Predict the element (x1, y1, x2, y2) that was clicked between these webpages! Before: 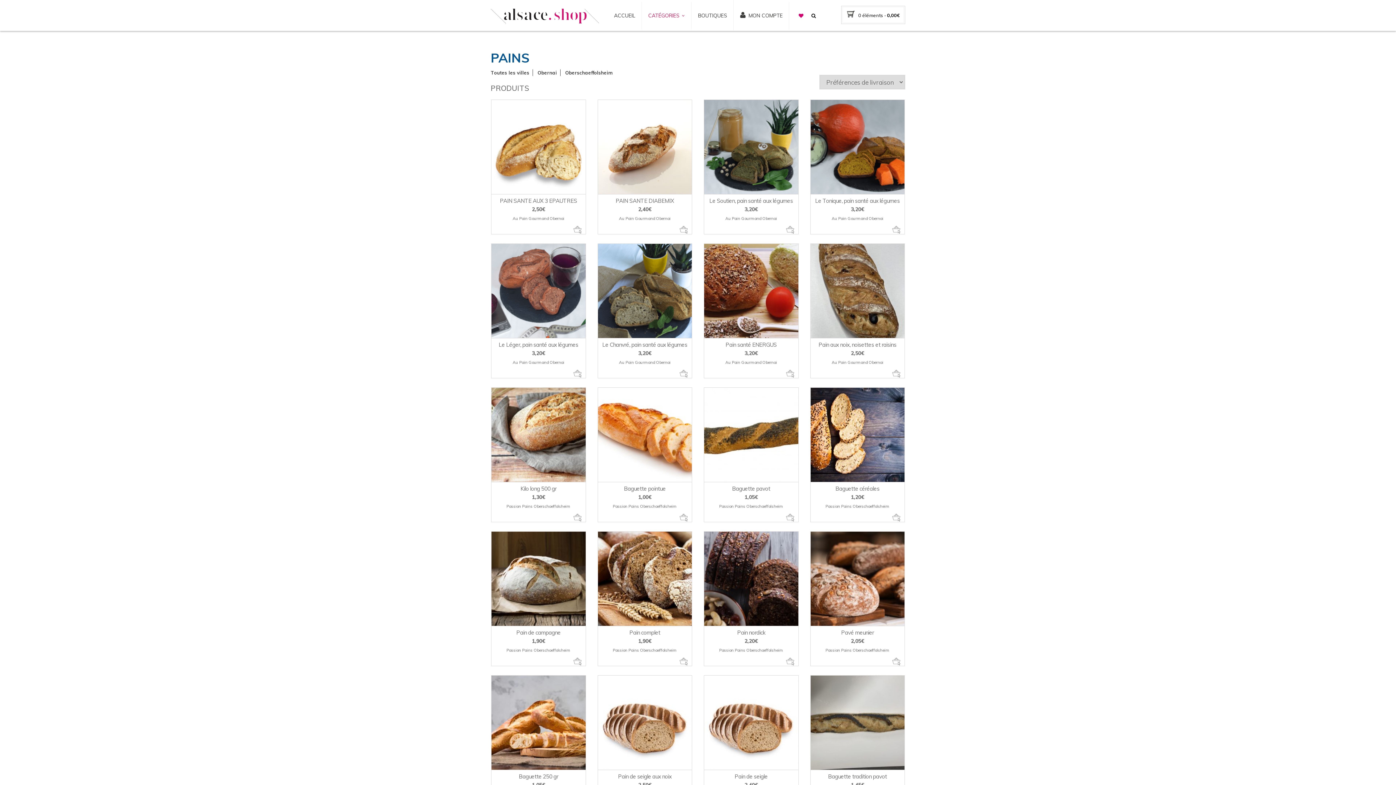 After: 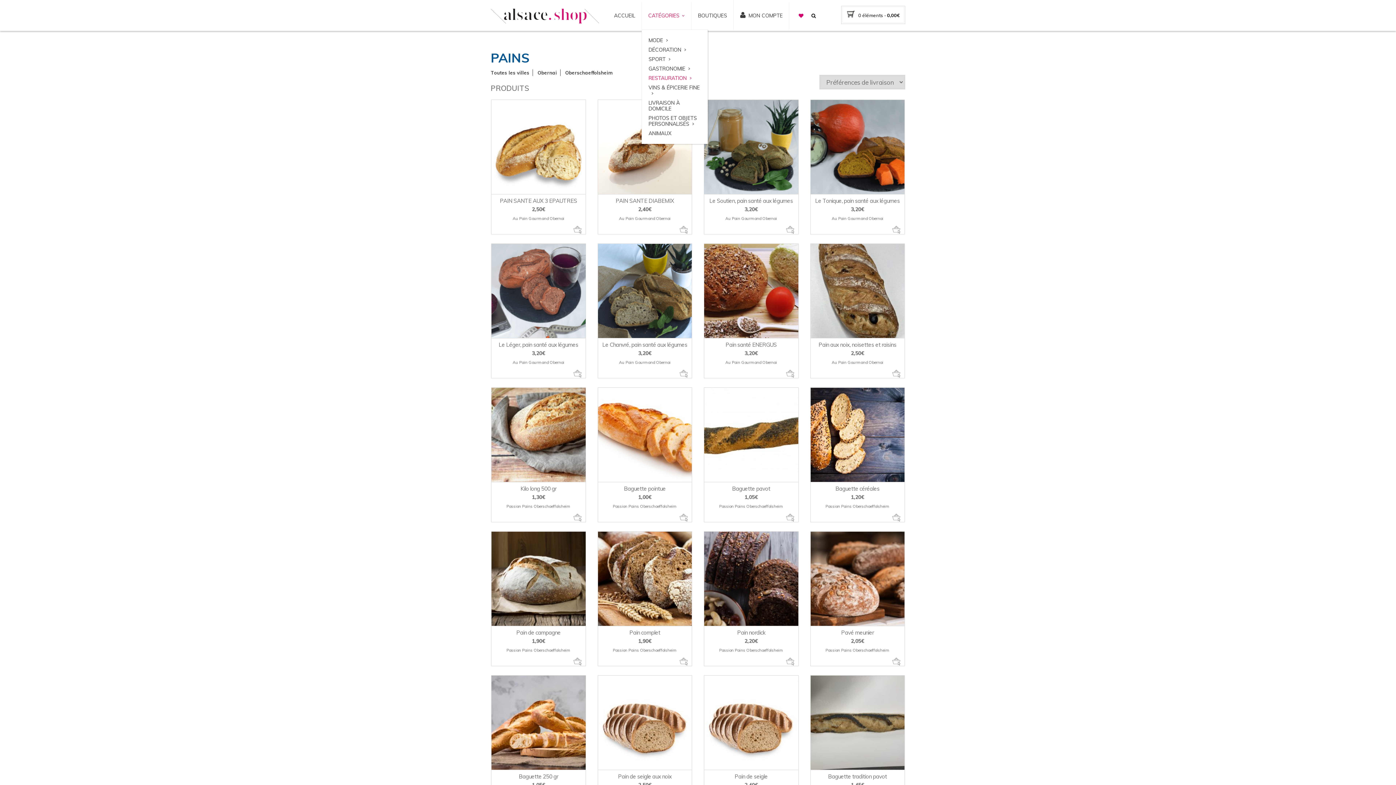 Action: bbox: (641, 1, 691, 29) label: CATÉGORIES